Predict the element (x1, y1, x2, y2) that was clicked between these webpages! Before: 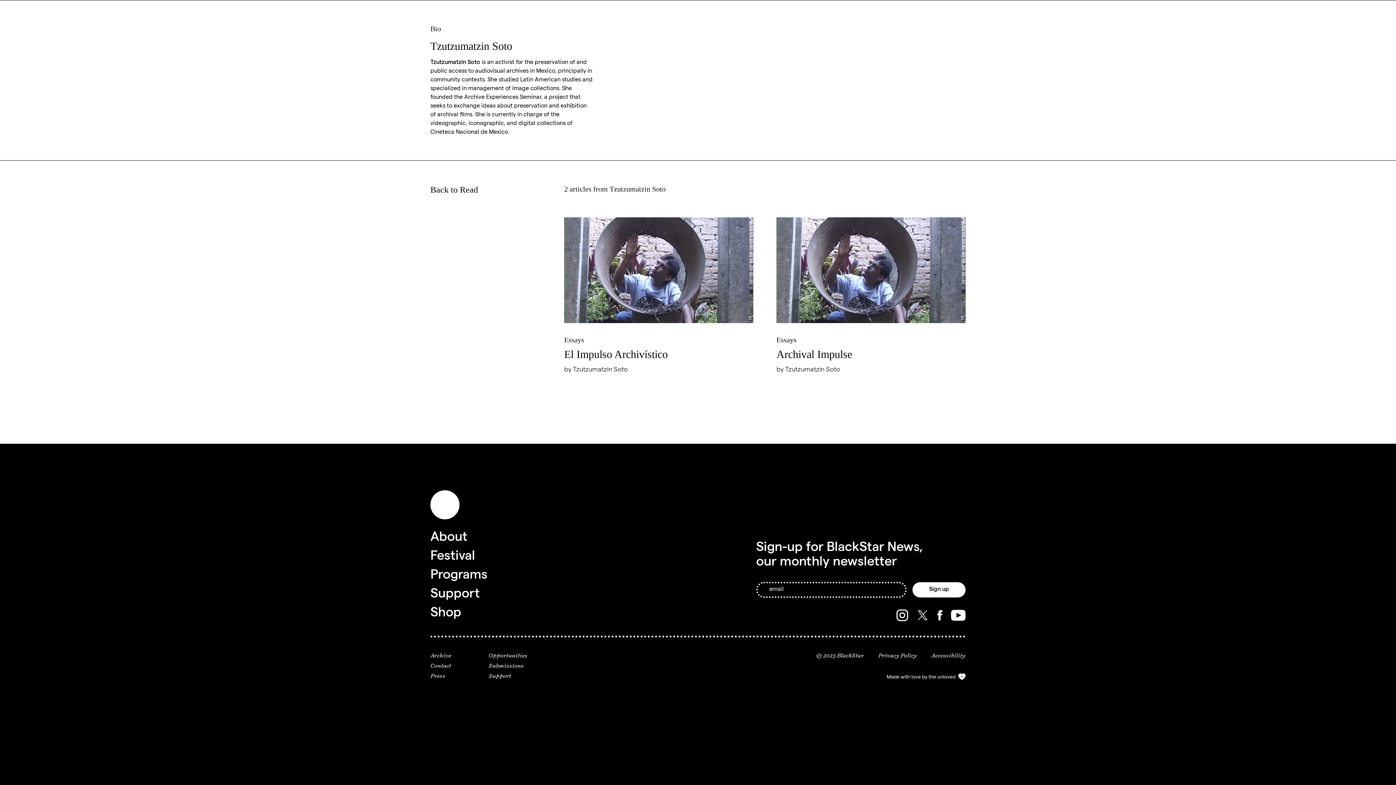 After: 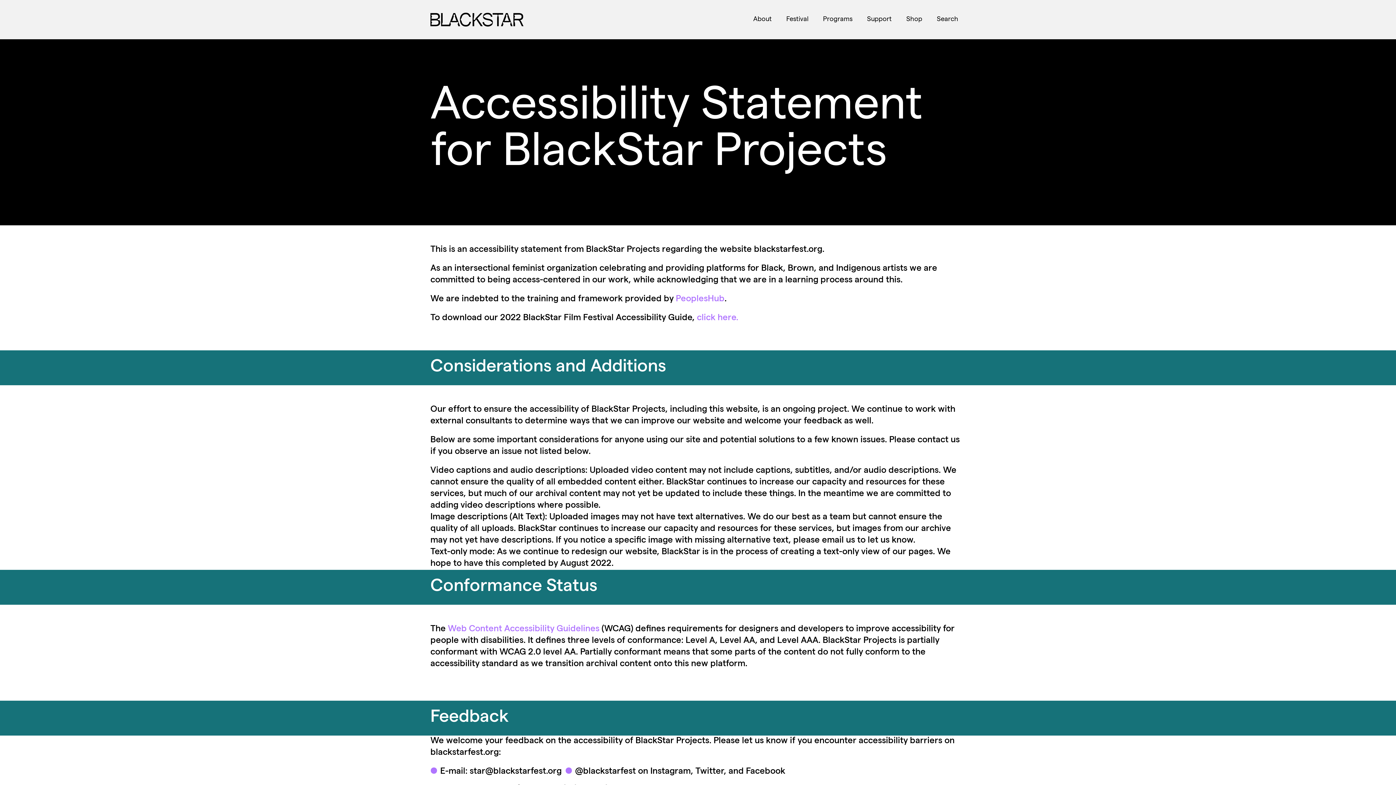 Action: bbox: (931, 652, 965, 658) label: Accessibility